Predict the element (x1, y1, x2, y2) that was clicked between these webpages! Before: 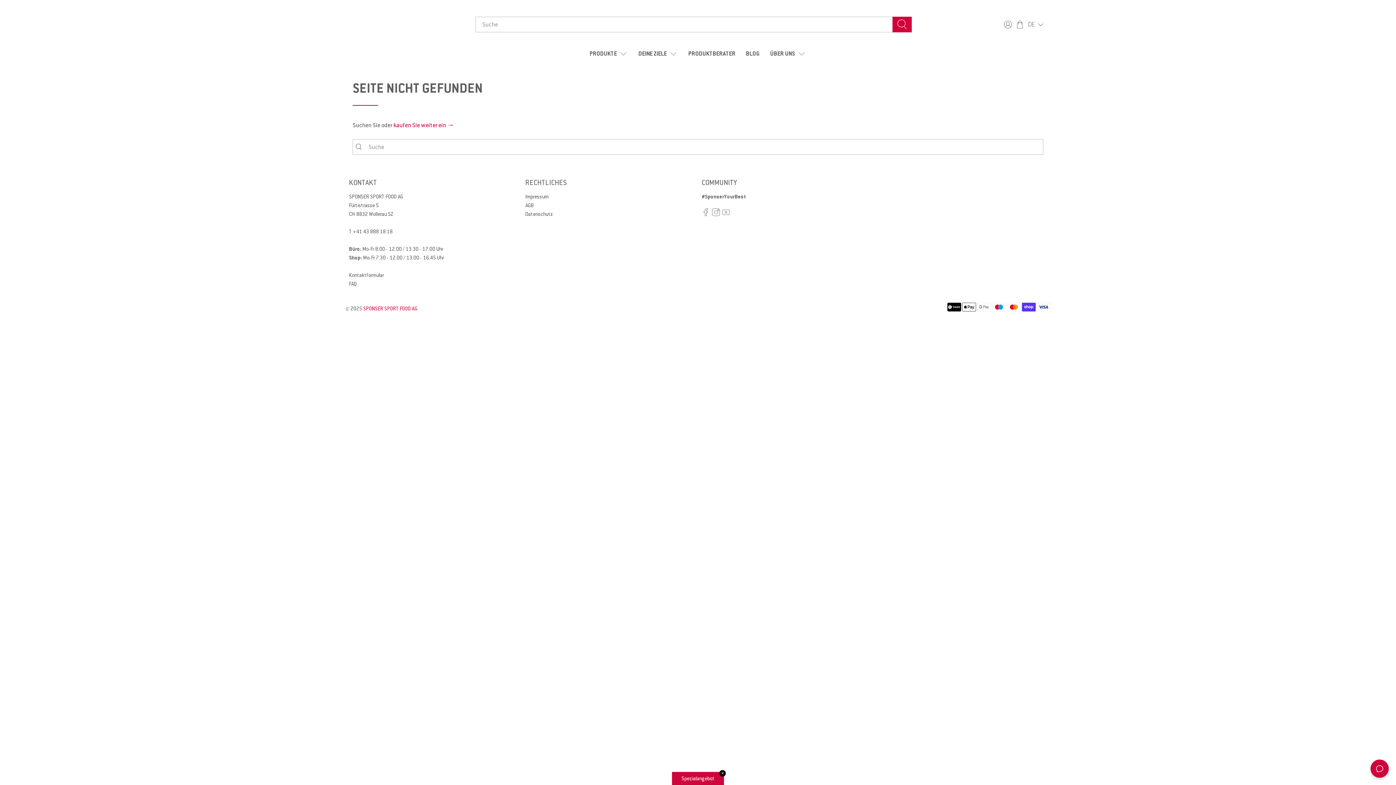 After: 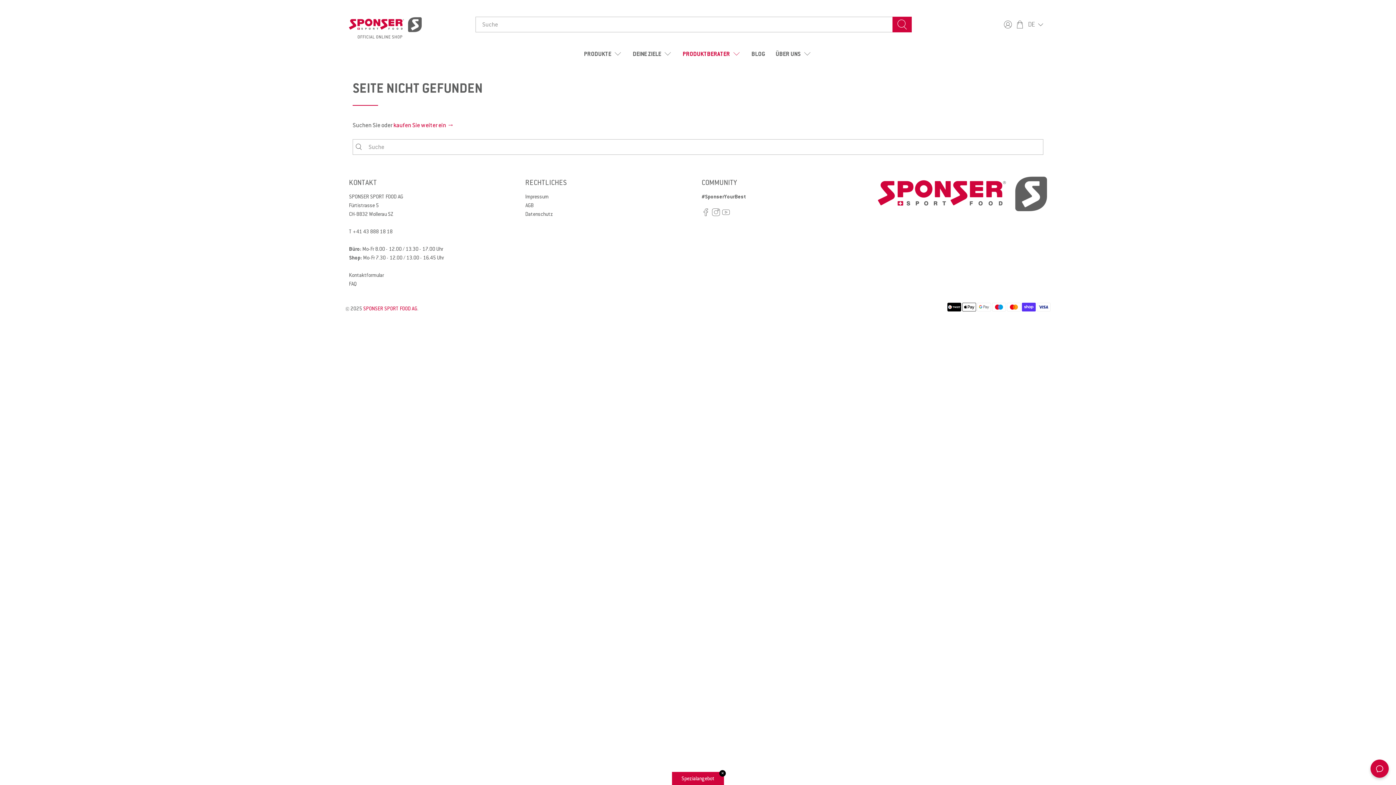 Action: label: PRODUKTBERATER bbox: (683, 41, 740, 65)